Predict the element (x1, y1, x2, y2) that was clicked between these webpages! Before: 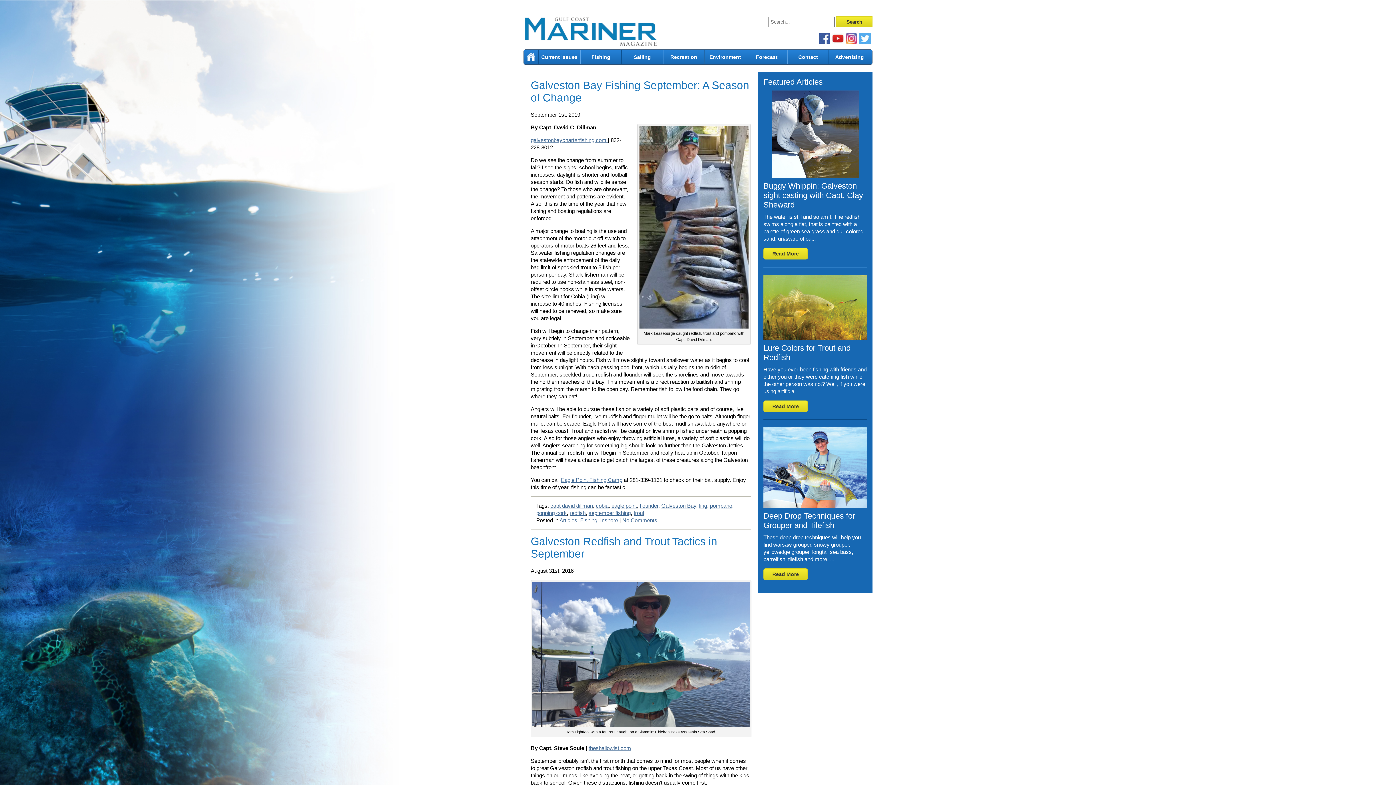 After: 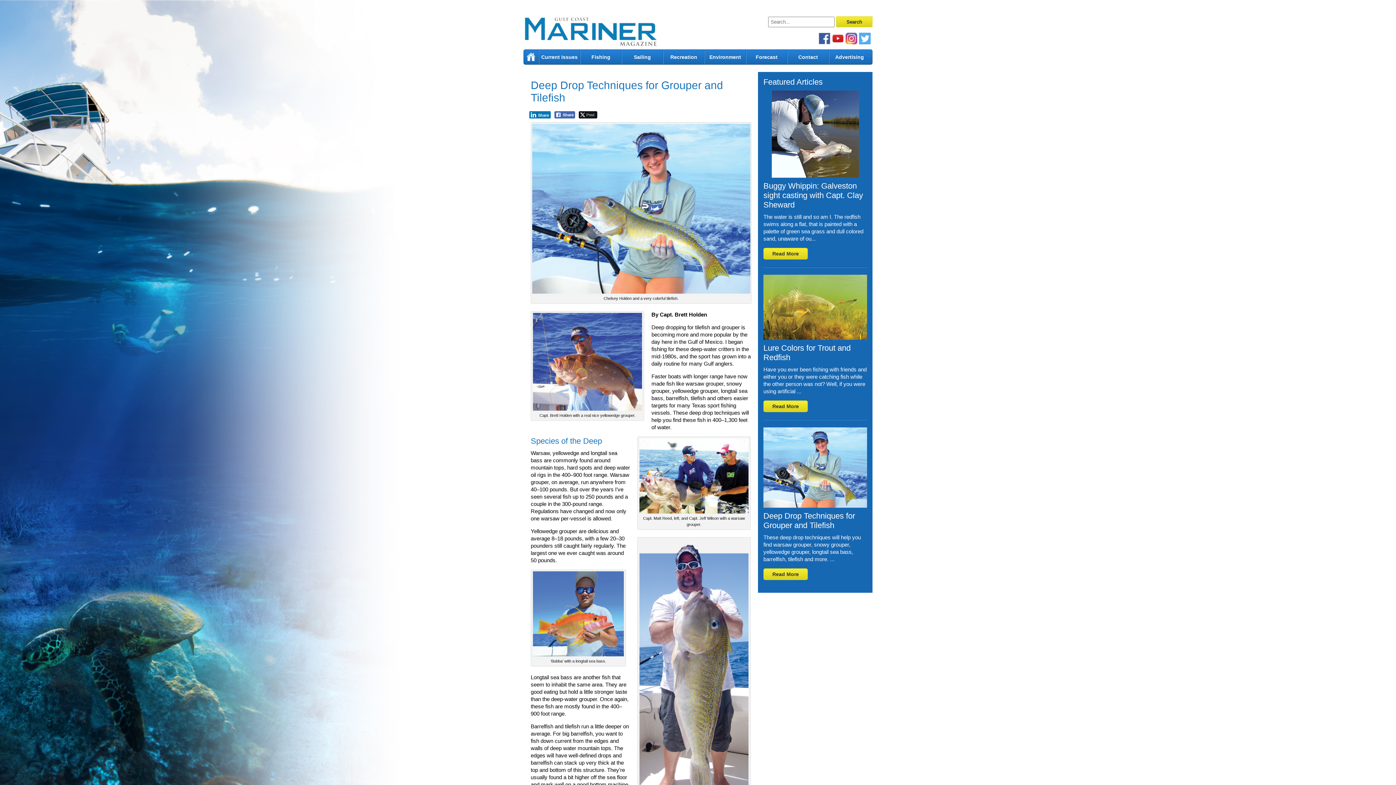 Action: bbox: (763, 568, 808, 580) label: Read More